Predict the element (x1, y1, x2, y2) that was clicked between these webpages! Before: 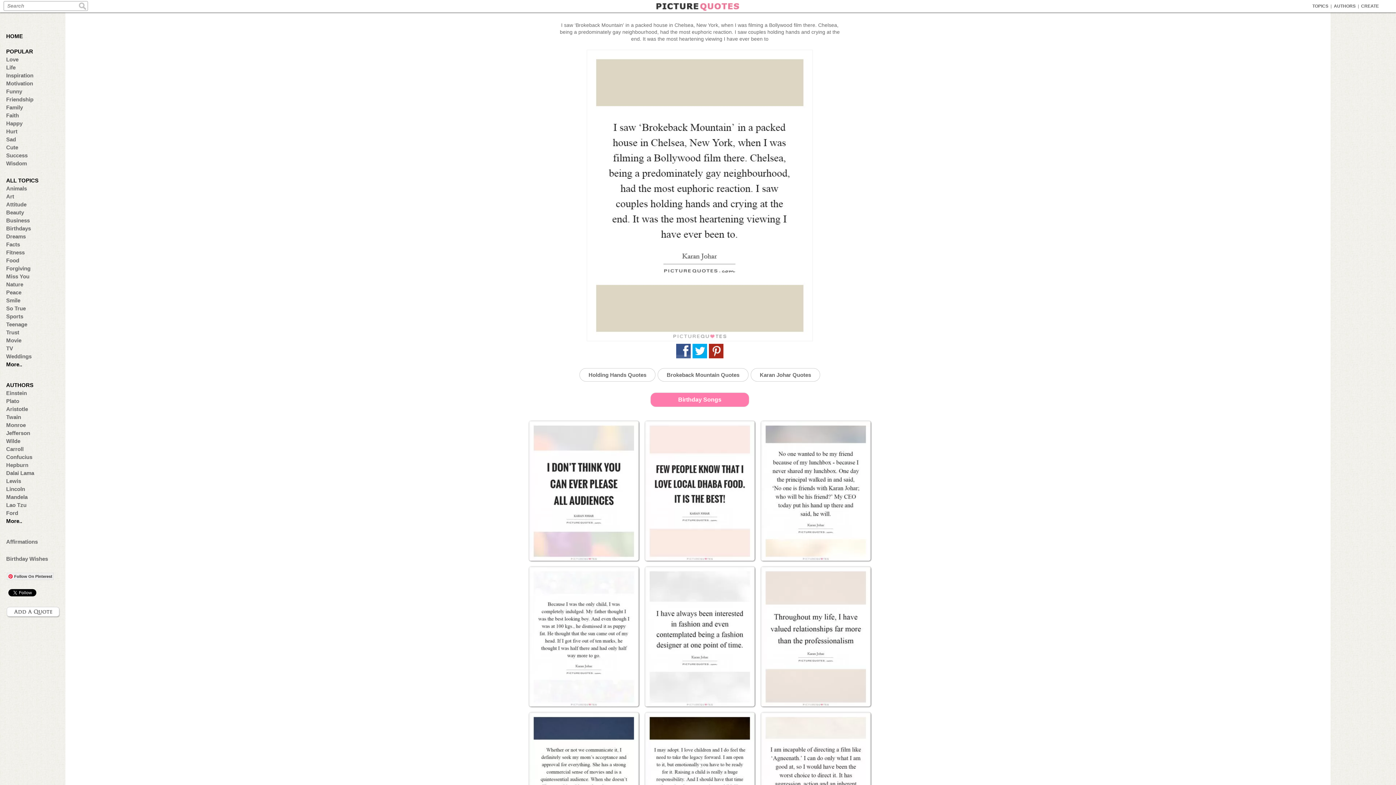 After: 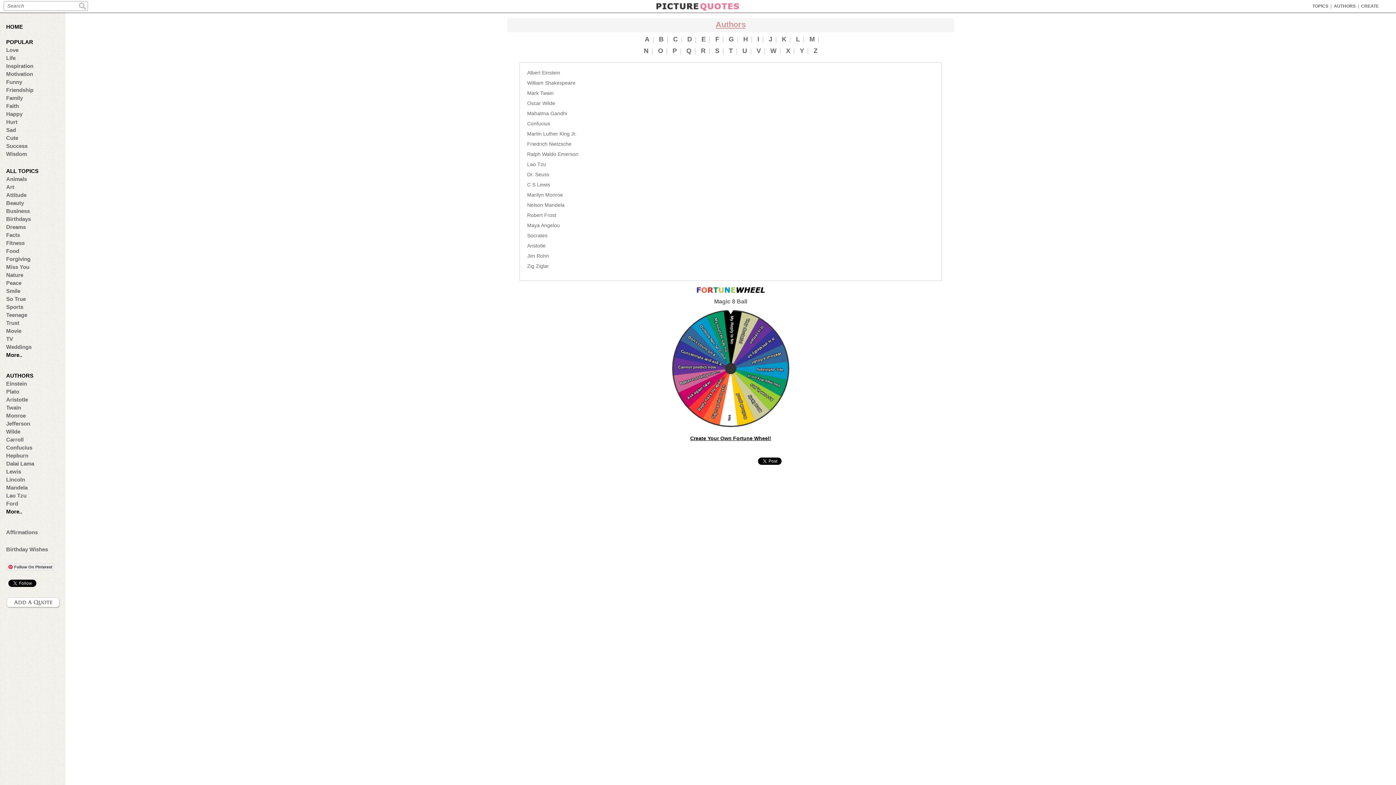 Action: bbox: (6, 518, 57, 524) label: More..